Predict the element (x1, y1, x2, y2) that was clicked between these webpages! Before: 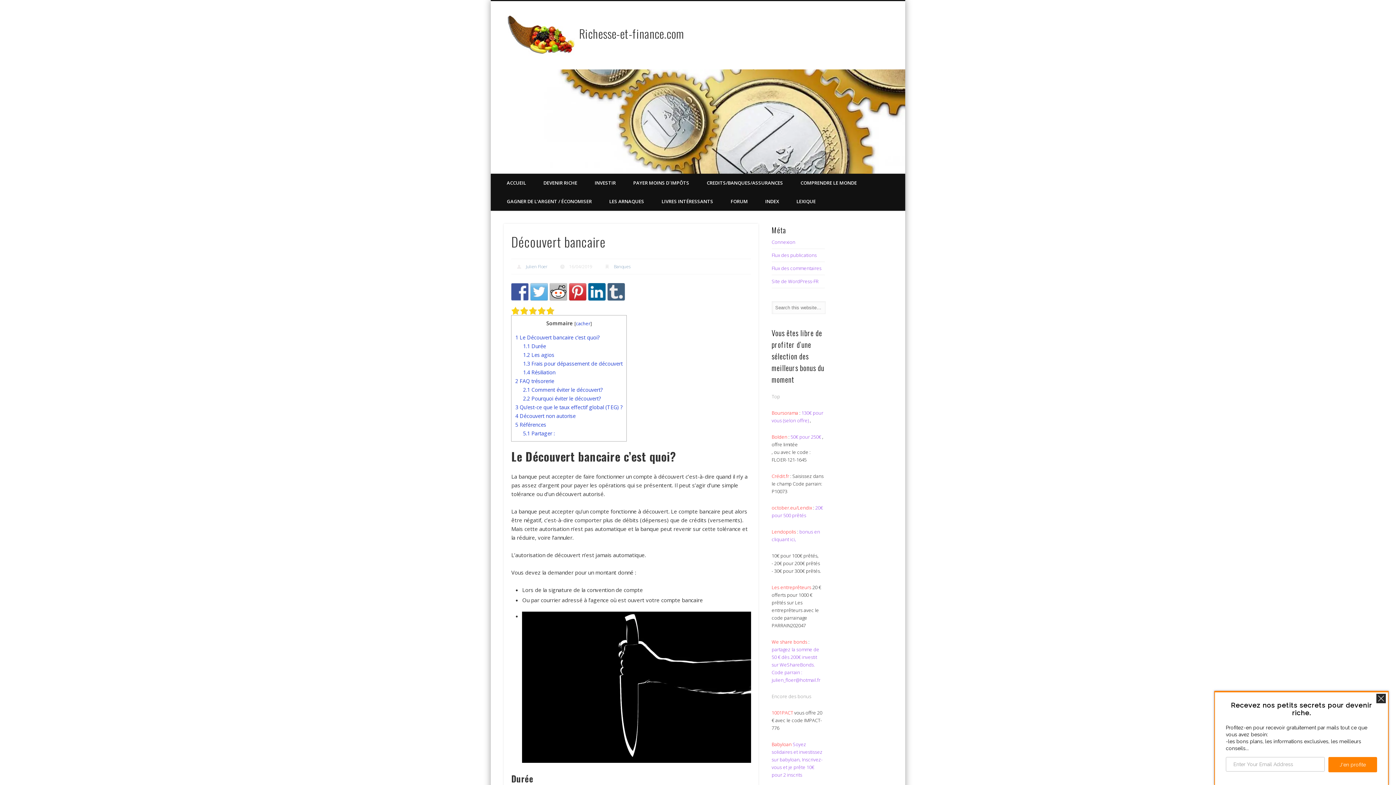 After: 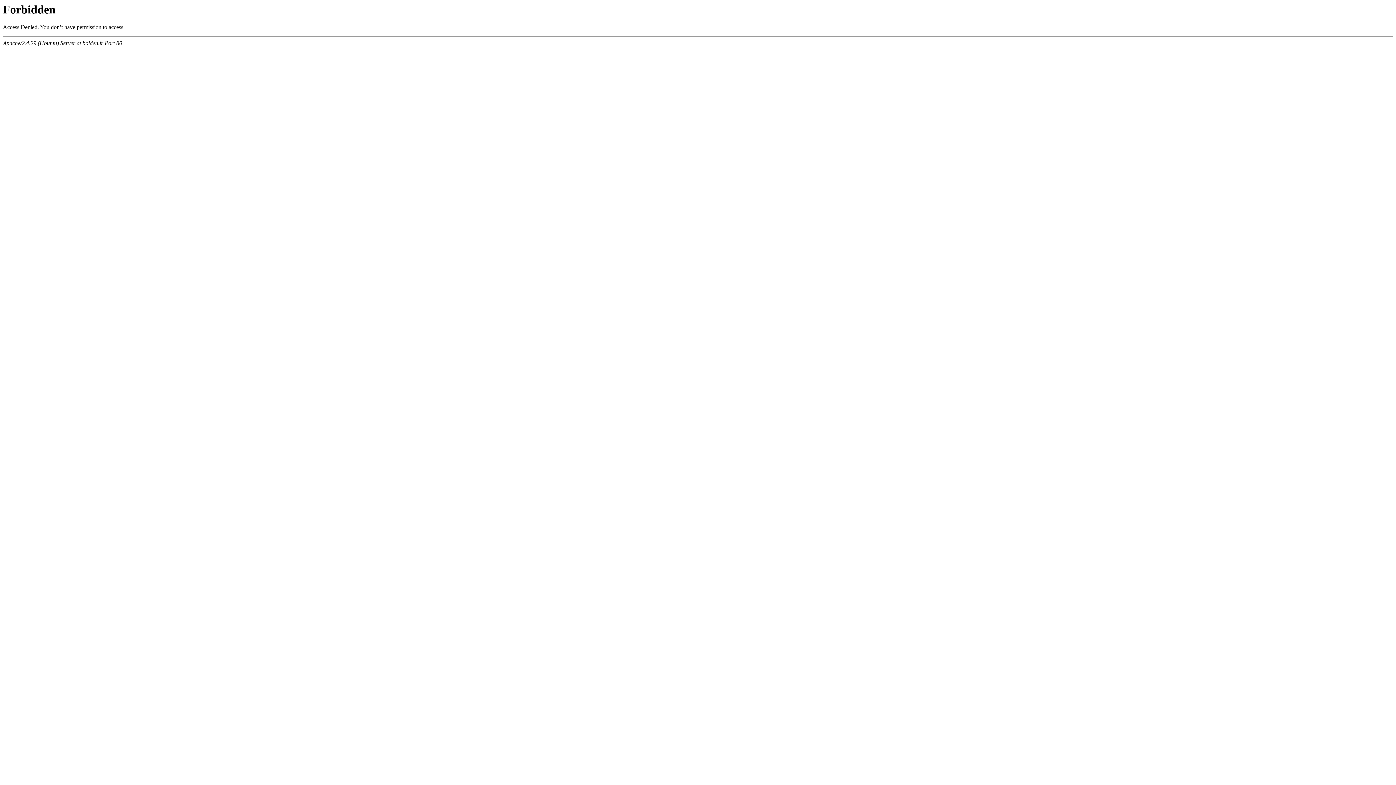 Action: label: 50€ pour 250€  bbox: (790, 433, 822, 440)